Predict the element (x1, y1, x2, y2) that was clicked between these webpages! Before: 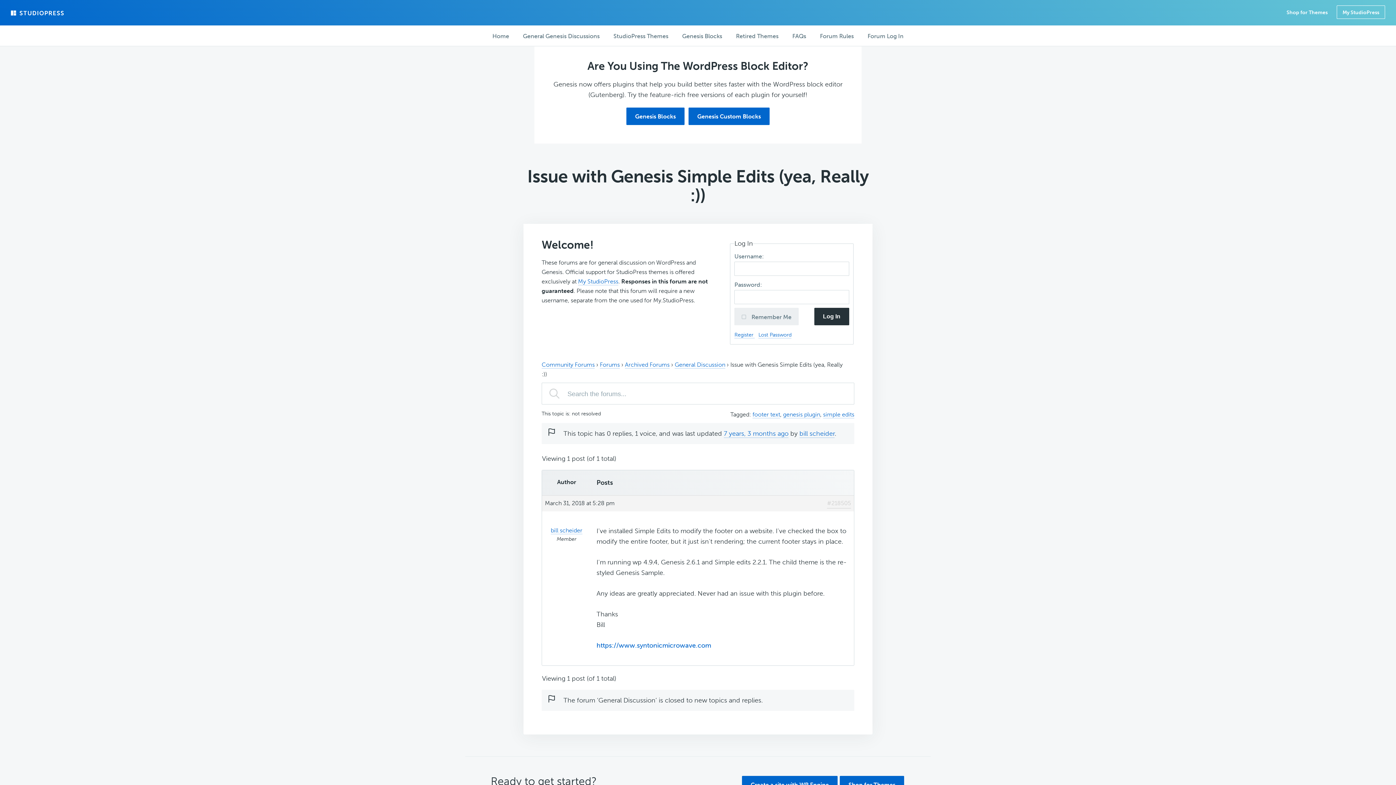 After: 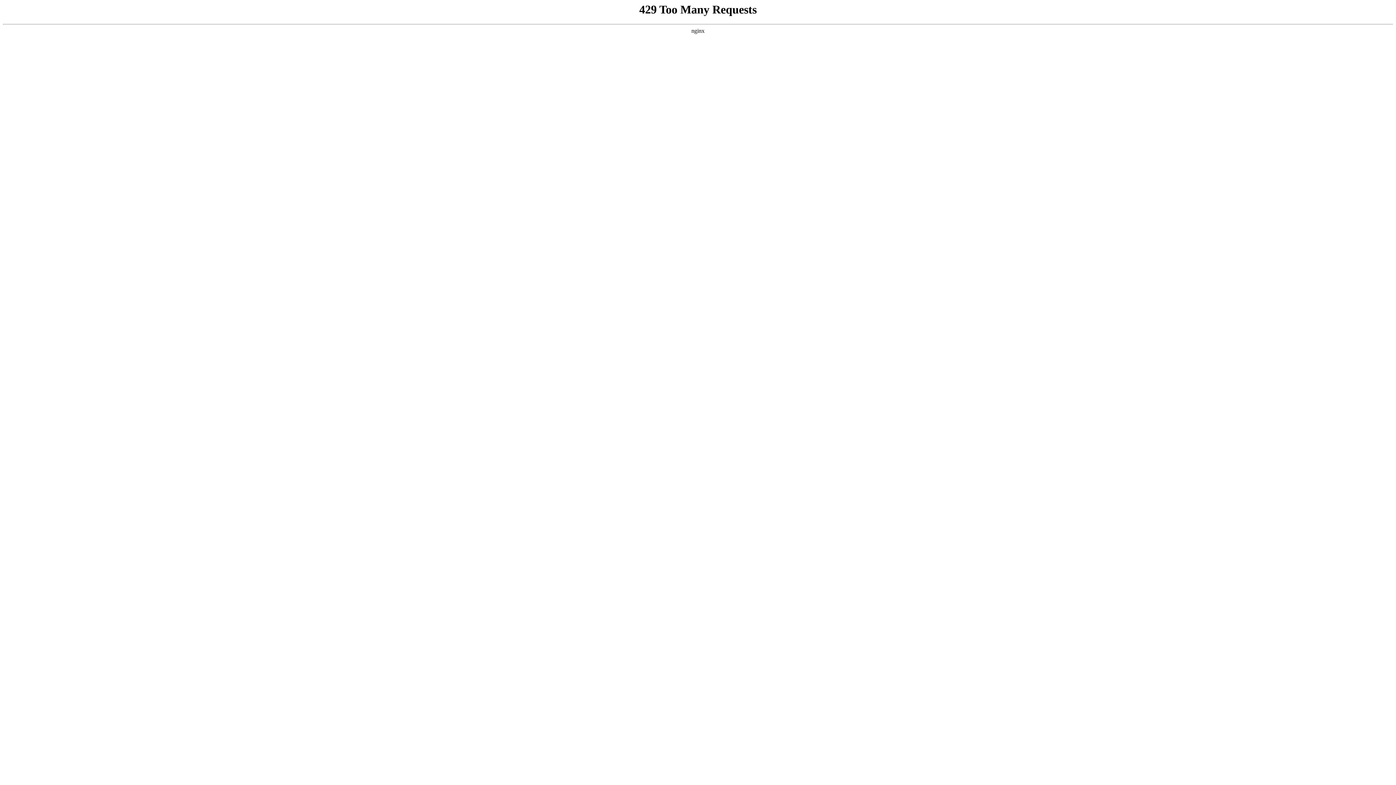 Action: label: Home bbox: (488, 26, 512, 46)